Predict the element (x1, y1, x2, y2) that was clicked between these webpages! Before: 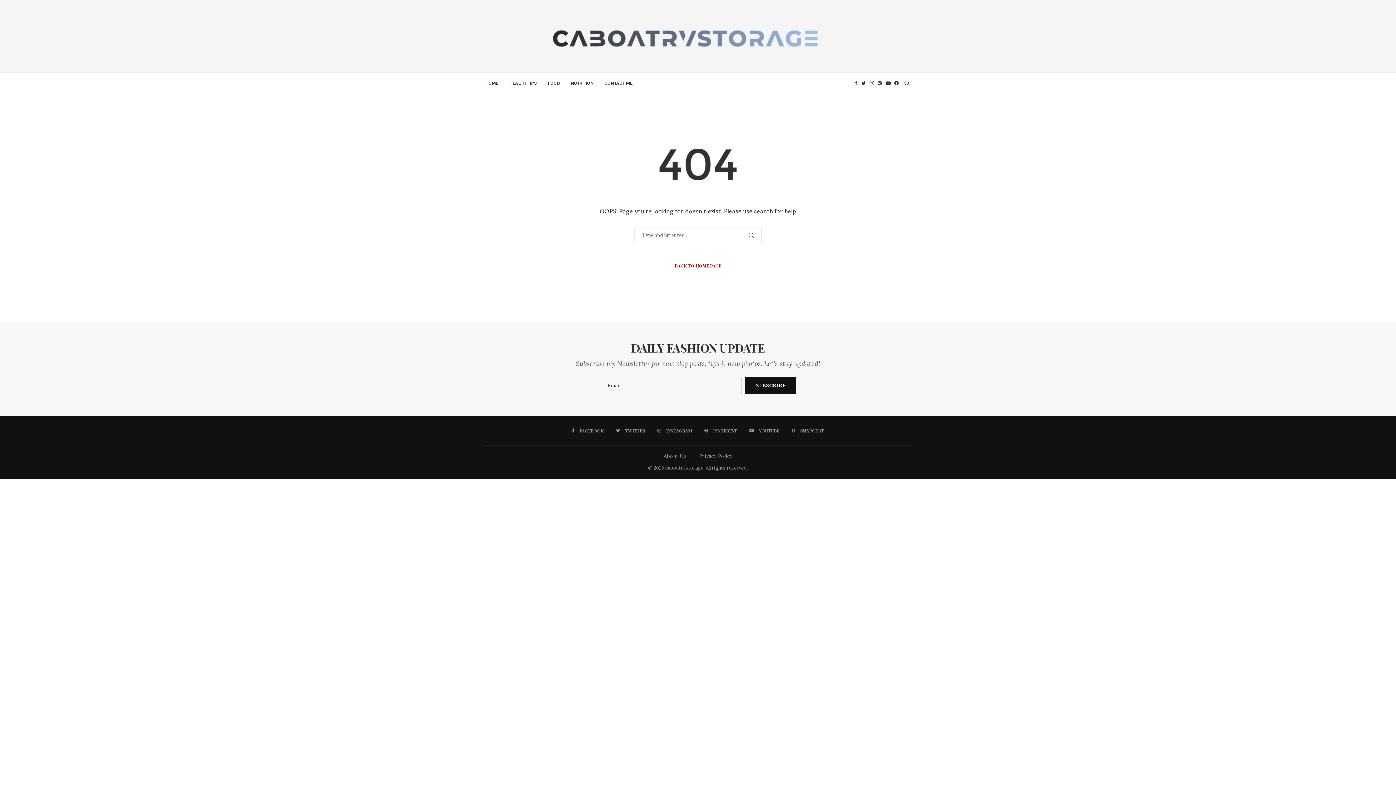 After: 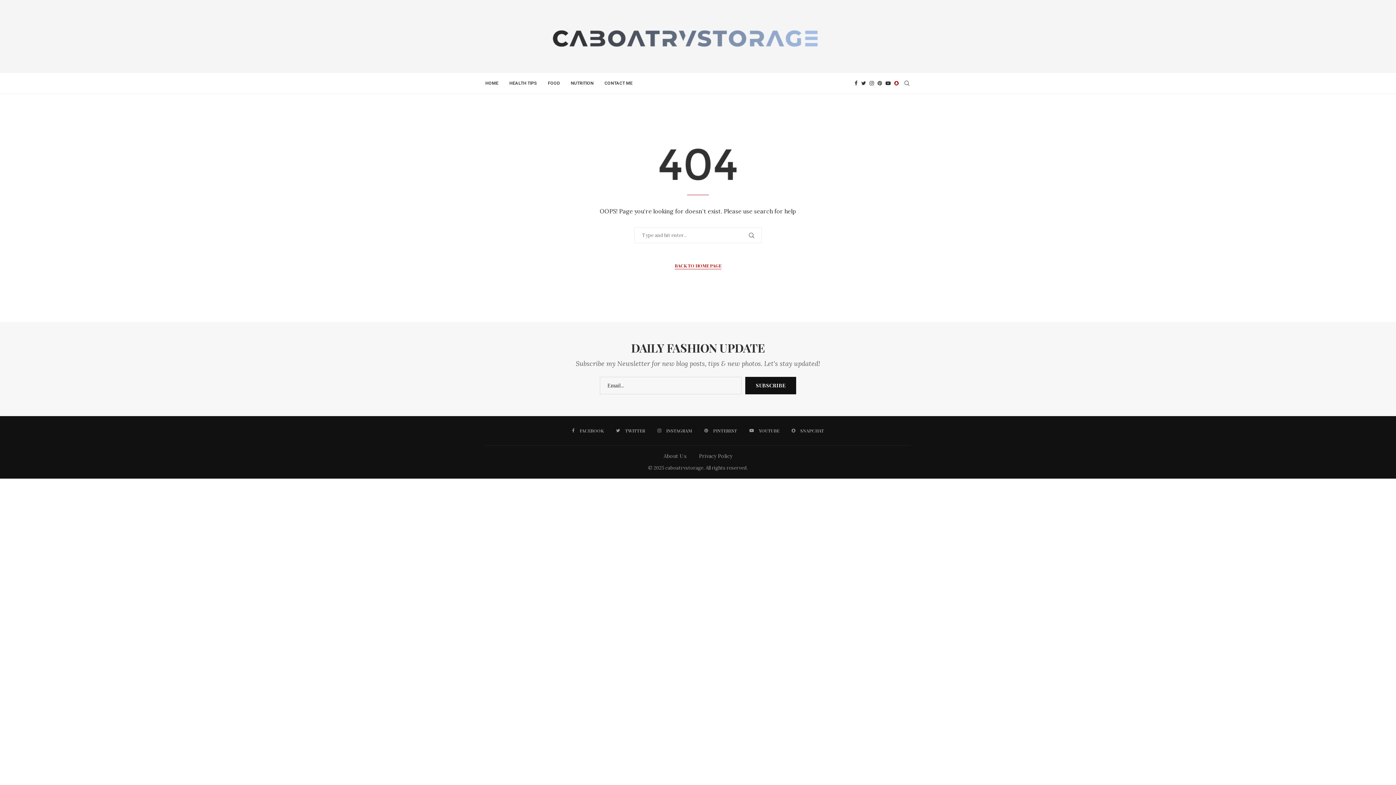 Action: label: Snapchat bbox: (894, 72, 898, 93)